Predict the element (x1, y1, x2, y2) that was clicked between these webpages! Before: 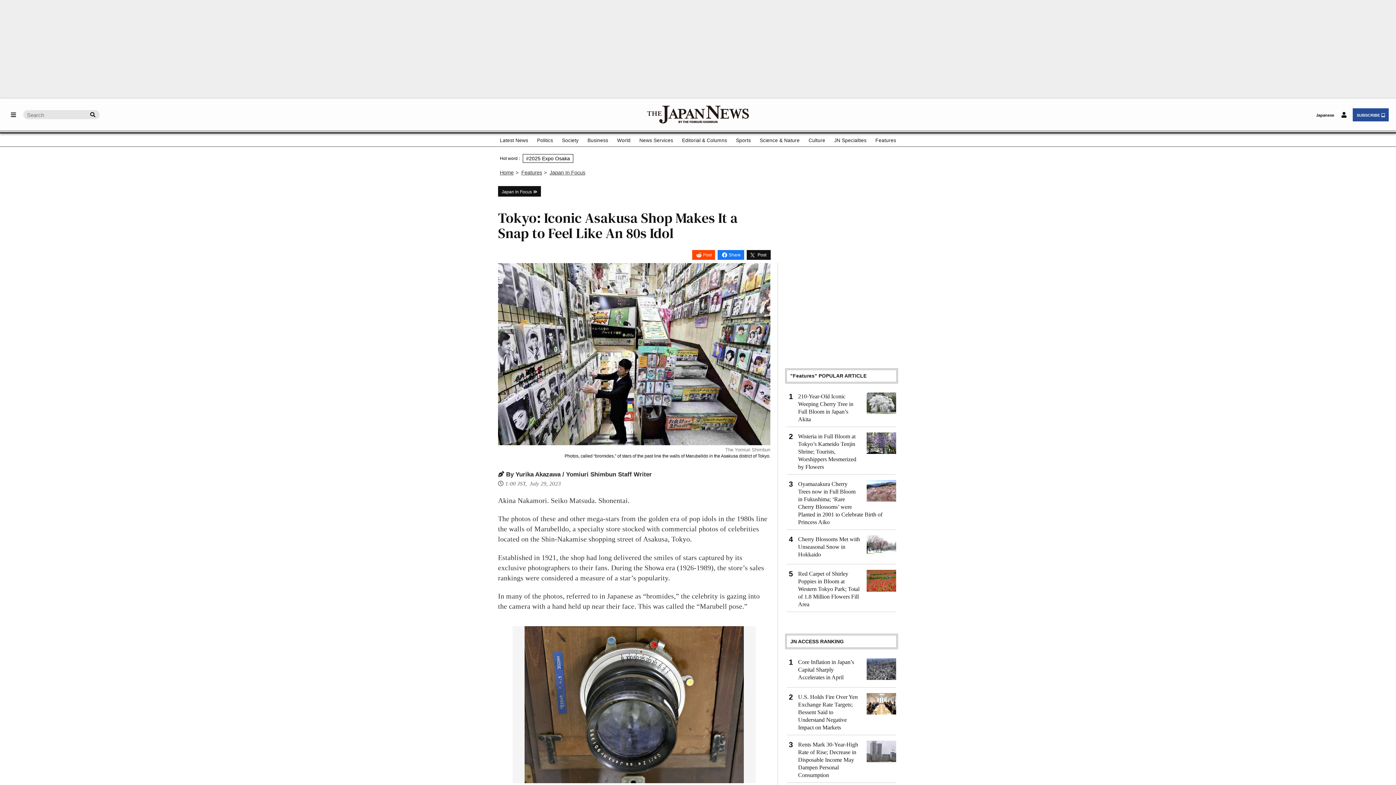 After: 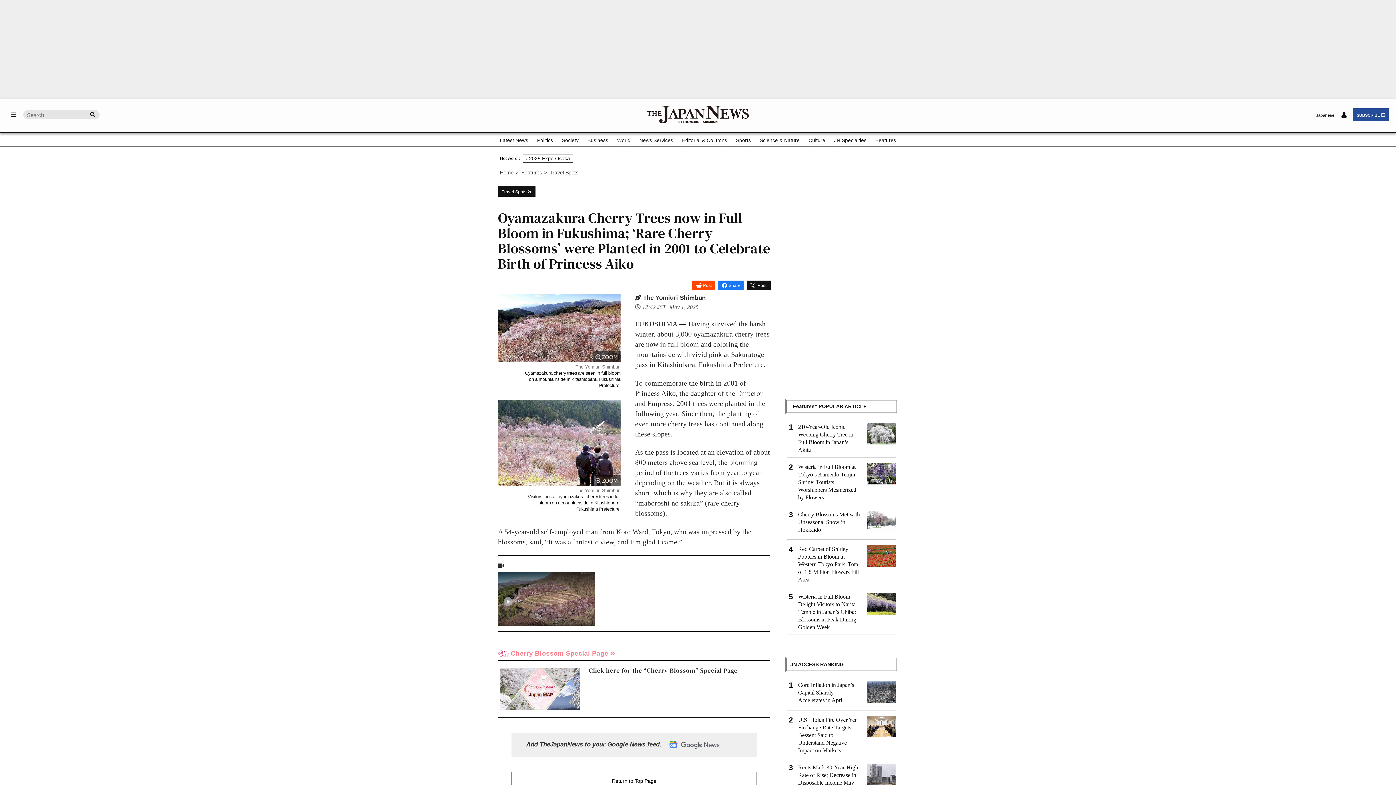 Action: bbox: (798, 480, 896, 526) label: Oyamazakura Cherry Trees now in Full Bloom in Fukushima; ‘Rare Cherry Blossoms’ were Planted in 2001 to Celebrate Birth of Princess Aiko